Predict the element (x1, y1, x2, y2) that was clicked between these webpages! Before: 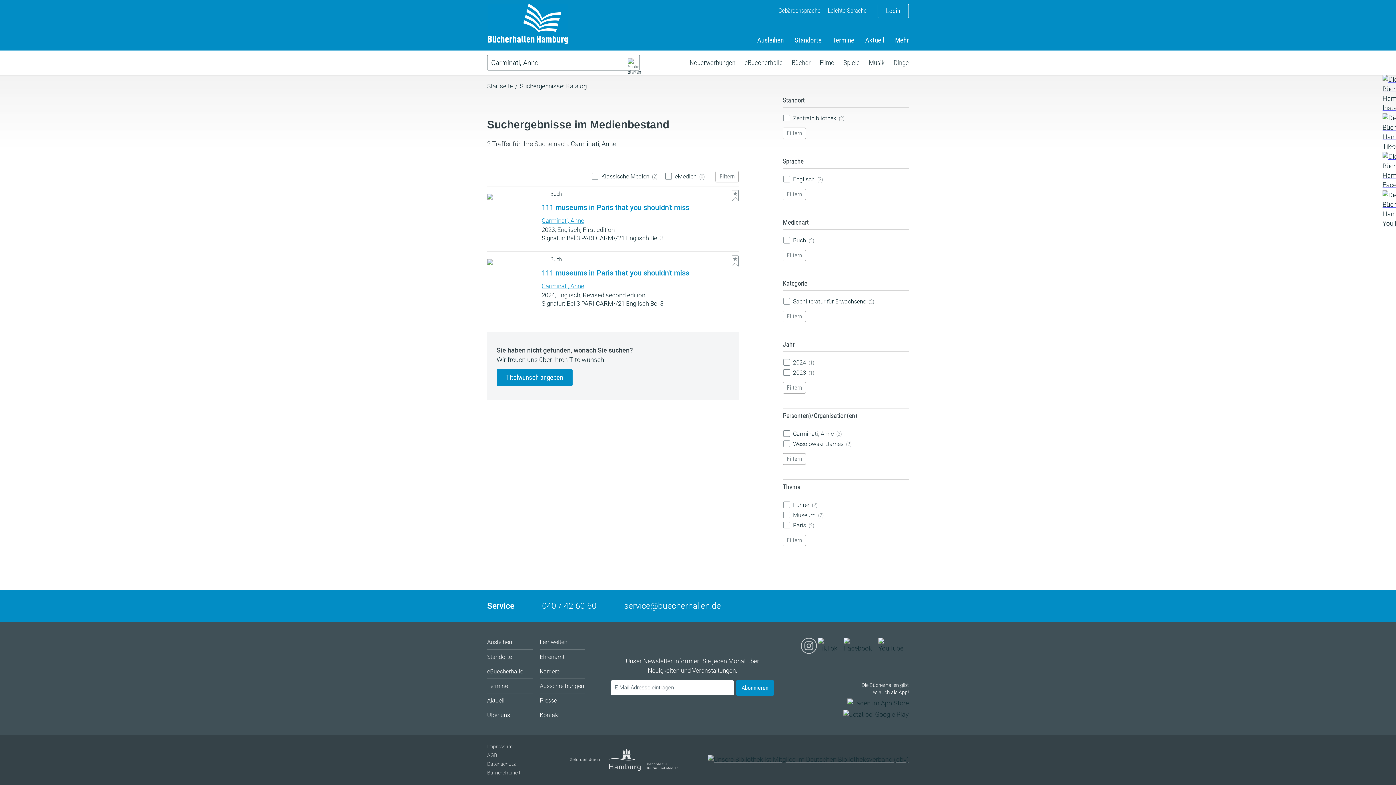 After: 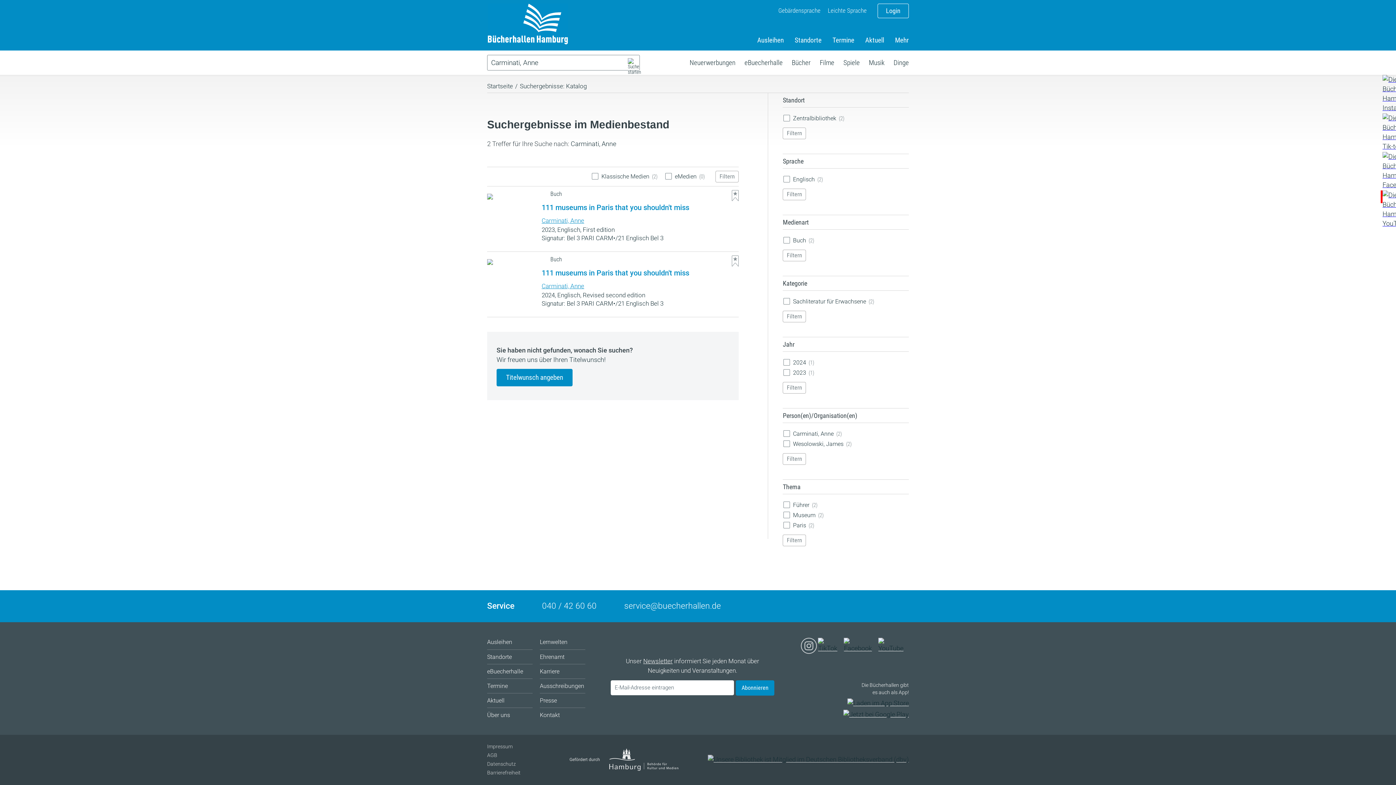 Action: bbox: (1382, 190, 1395, 228)